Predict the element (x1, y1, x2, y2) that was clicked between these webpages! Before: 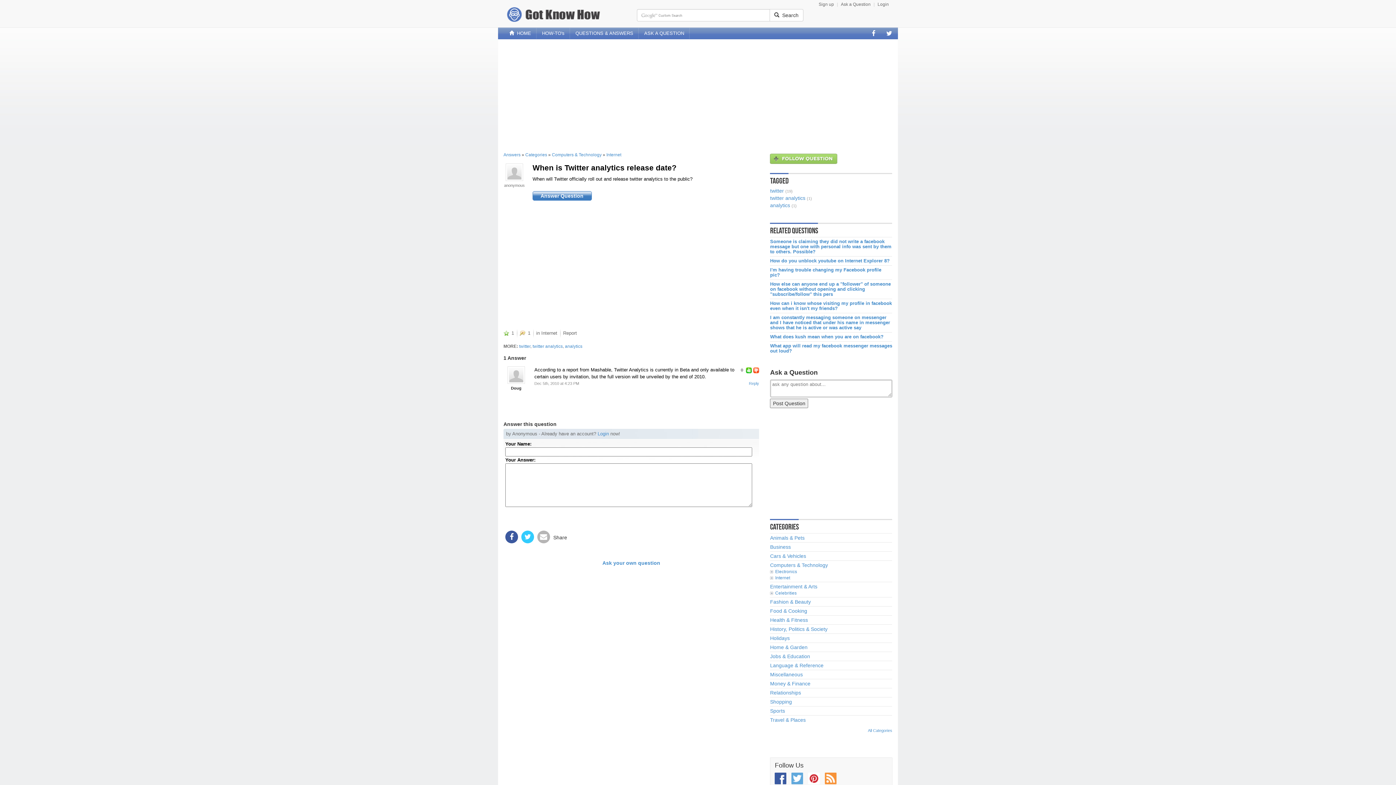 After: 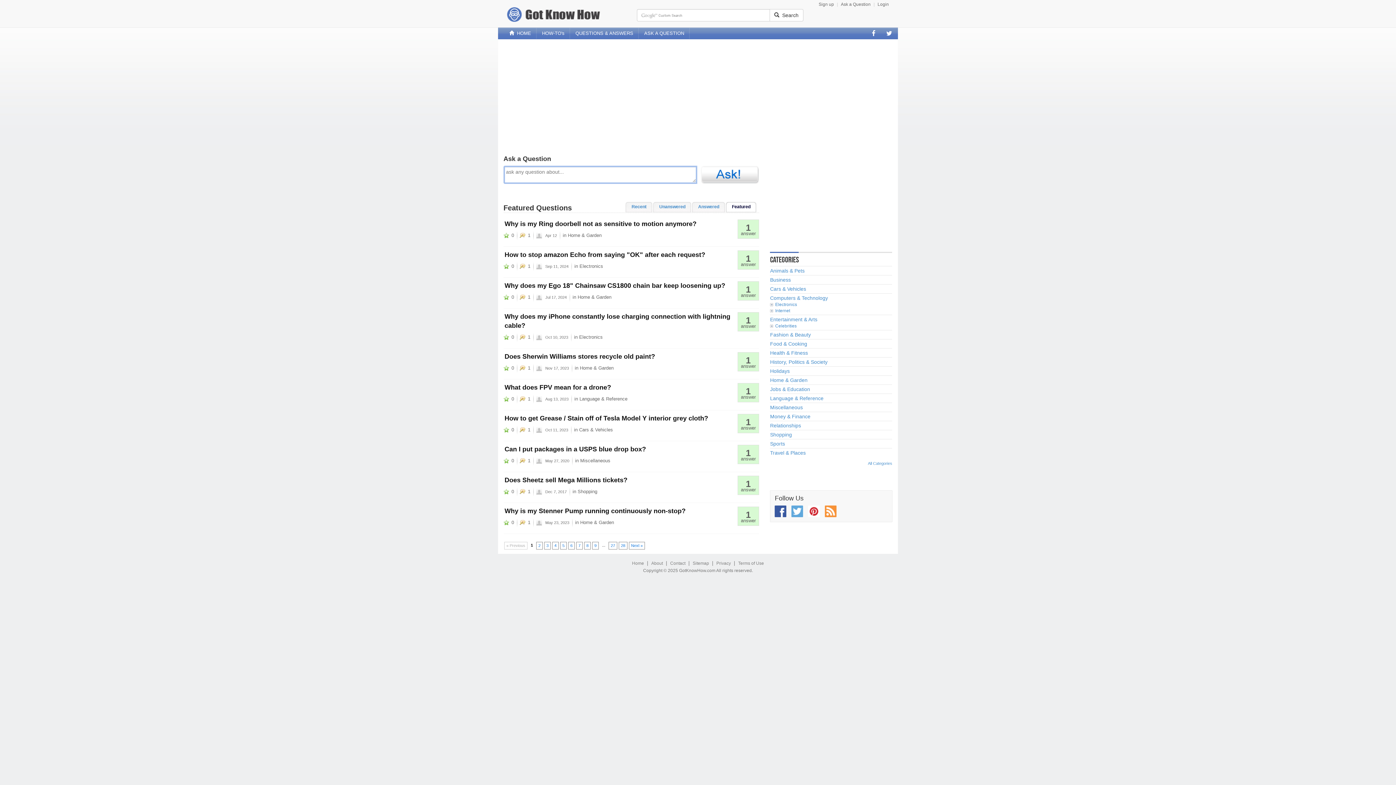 Action: label: Answers bbox: (503, 152, 520, 157)